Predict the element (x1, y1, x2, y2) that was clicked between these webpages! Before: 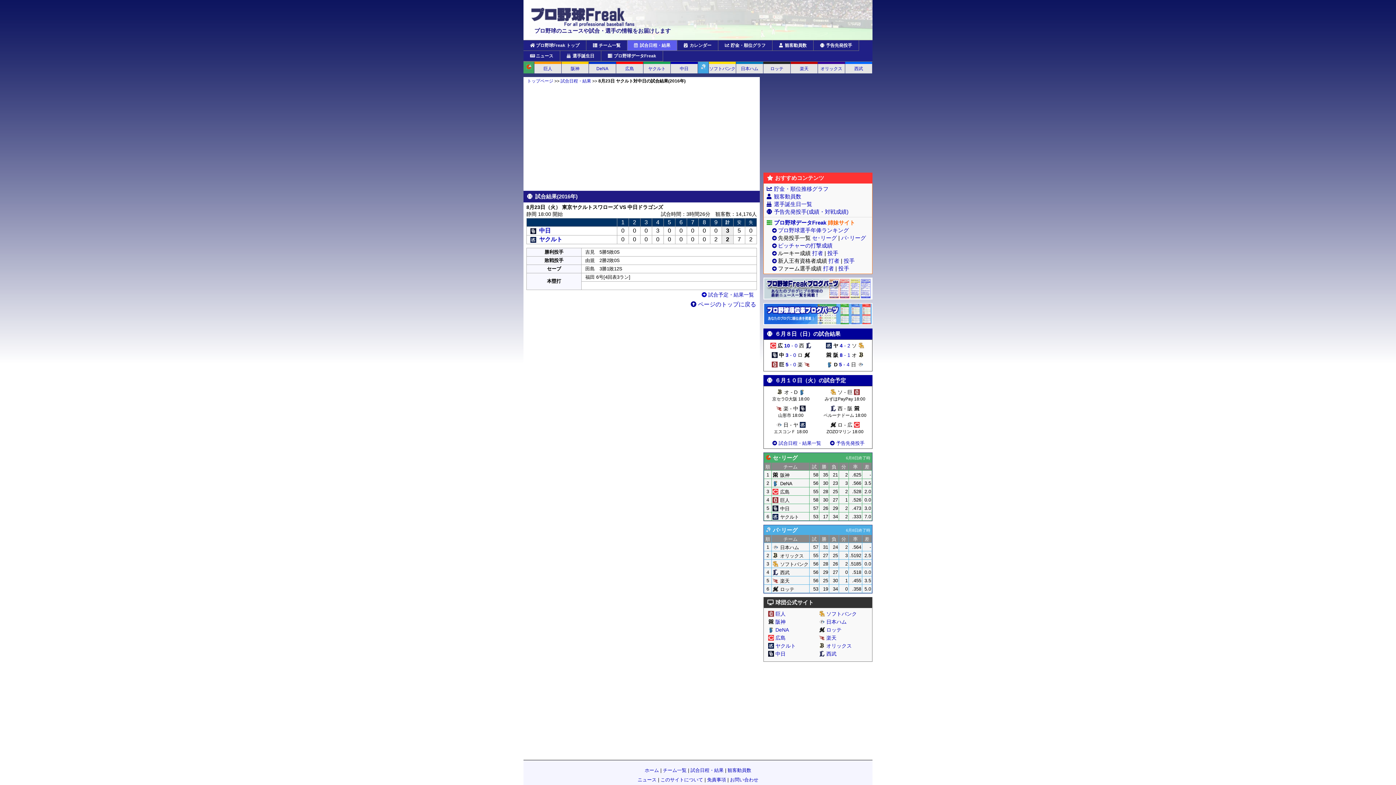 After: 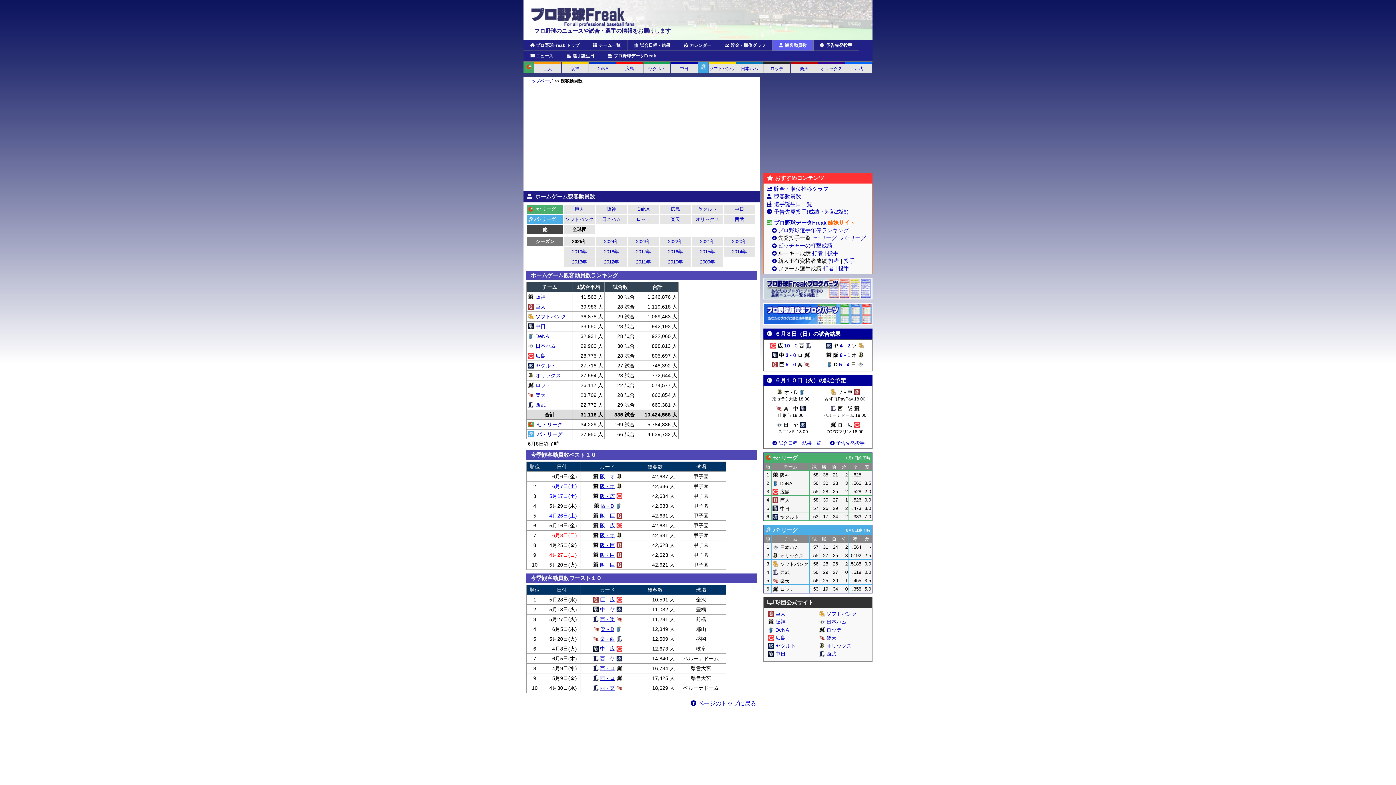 Action: label: 観客動員数 bbox: (774, 193, 801, 199)